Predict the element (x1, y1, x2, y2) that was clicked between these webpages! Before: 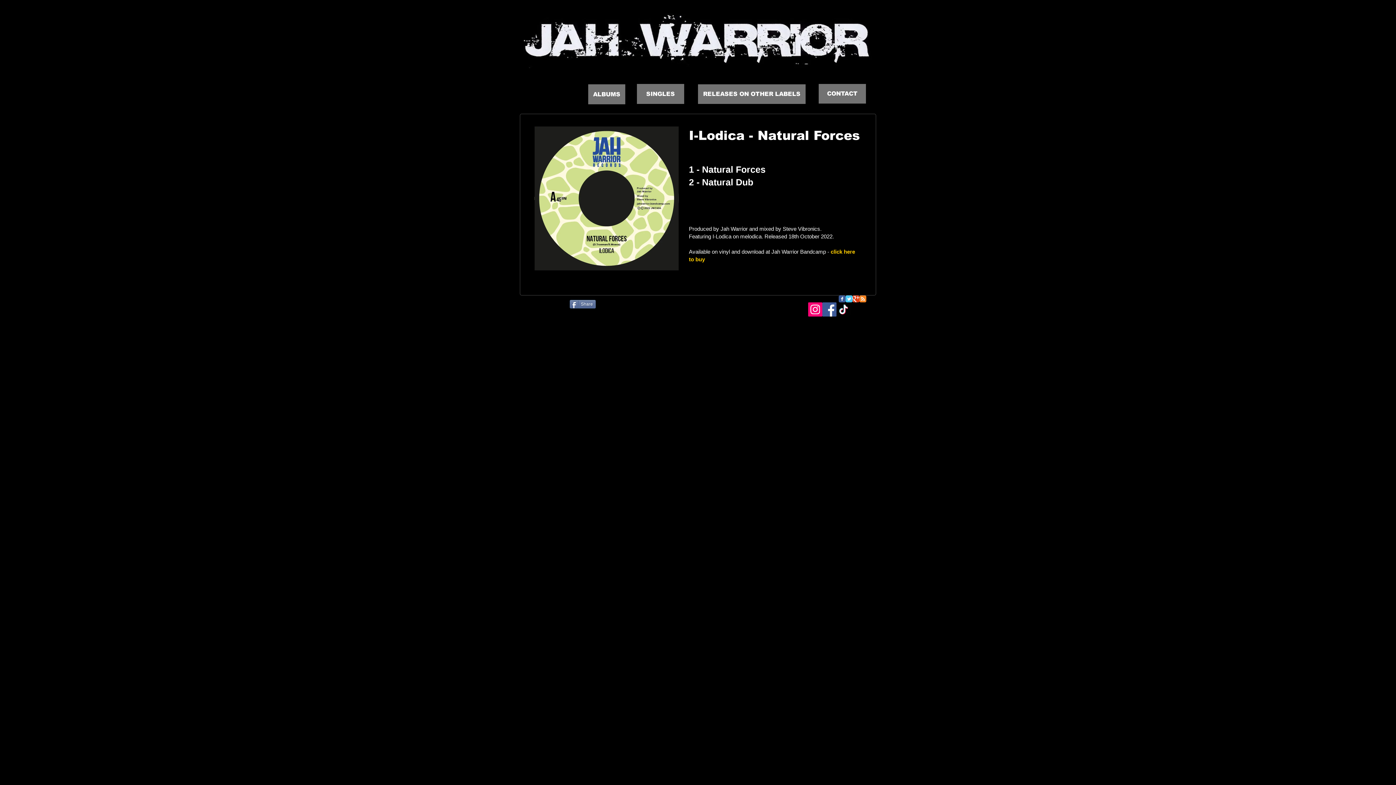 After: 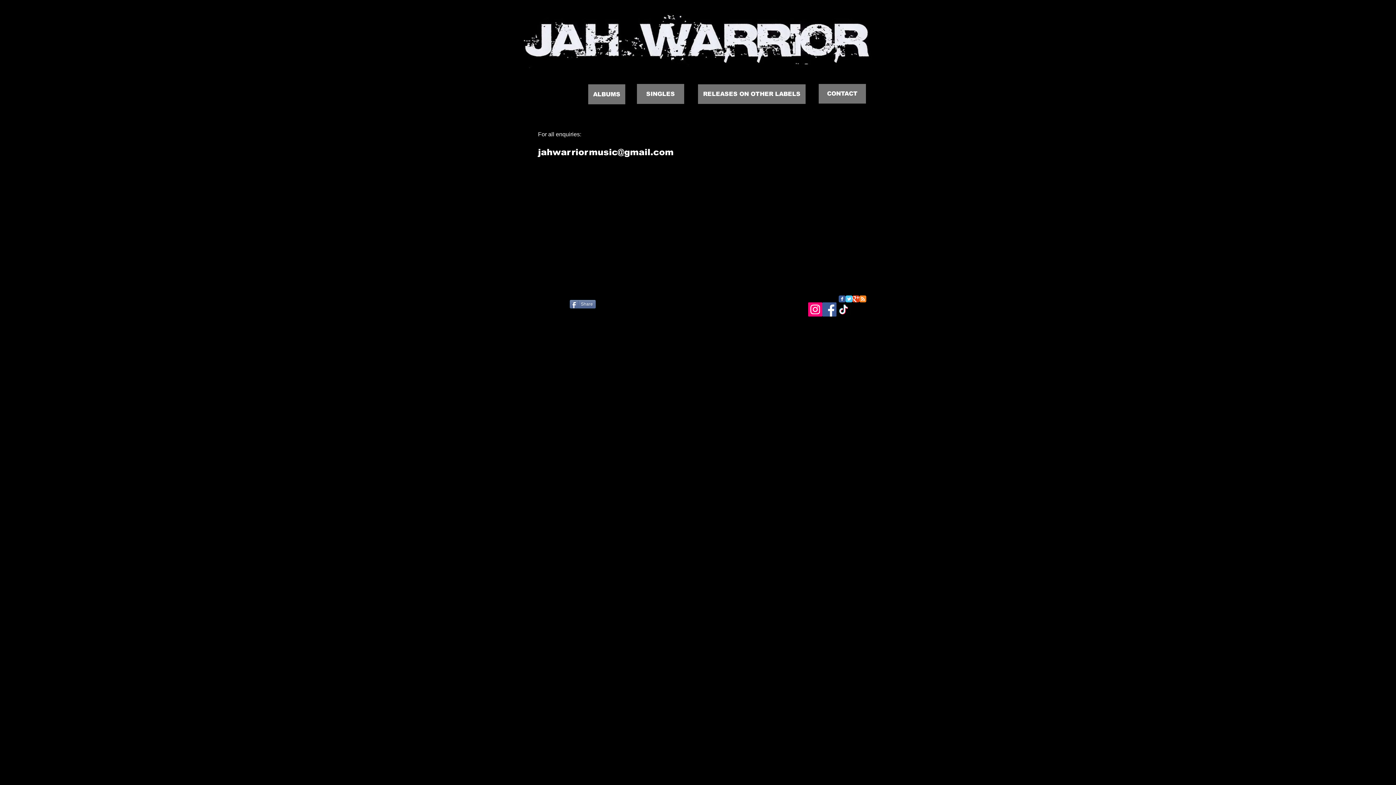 Action: label: CONTACT bbox: (818, 84, 866, 103)